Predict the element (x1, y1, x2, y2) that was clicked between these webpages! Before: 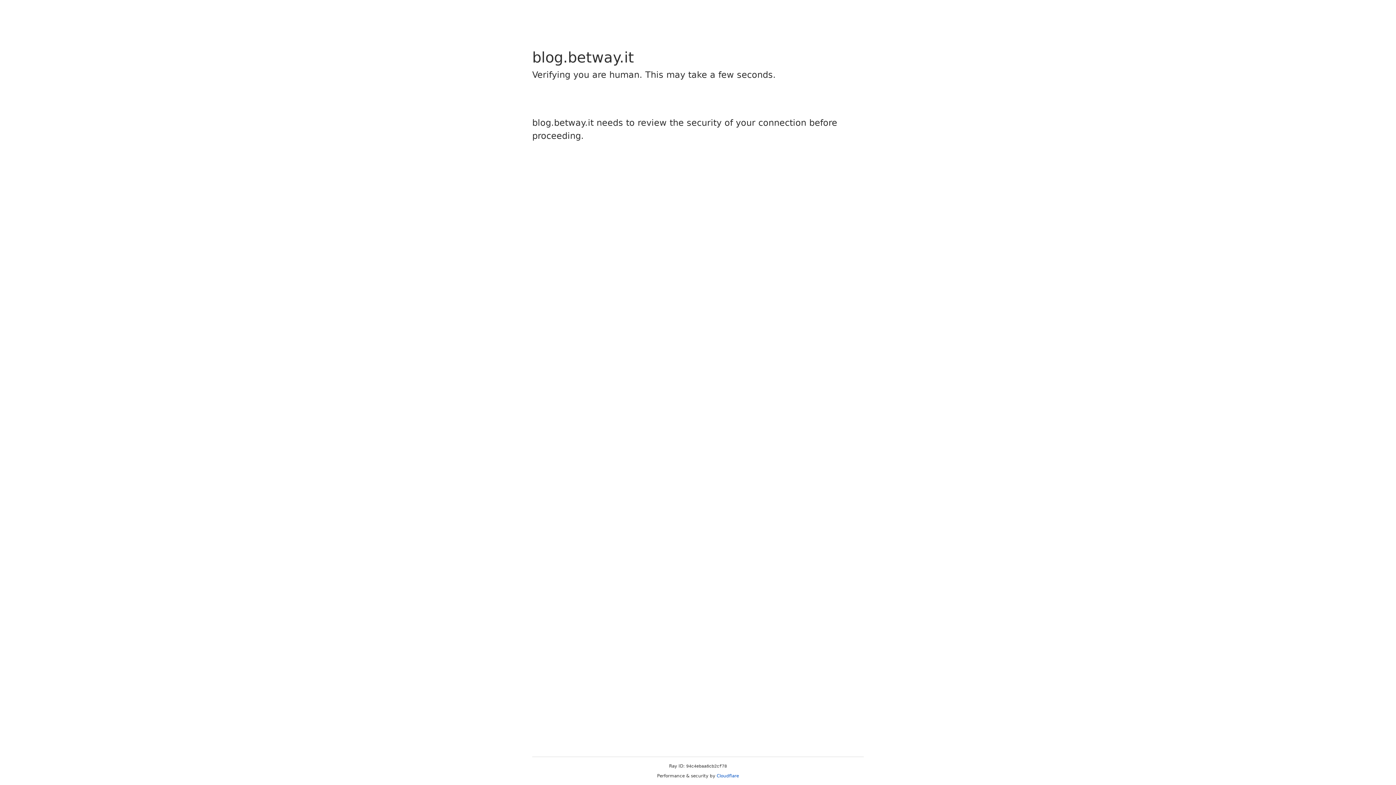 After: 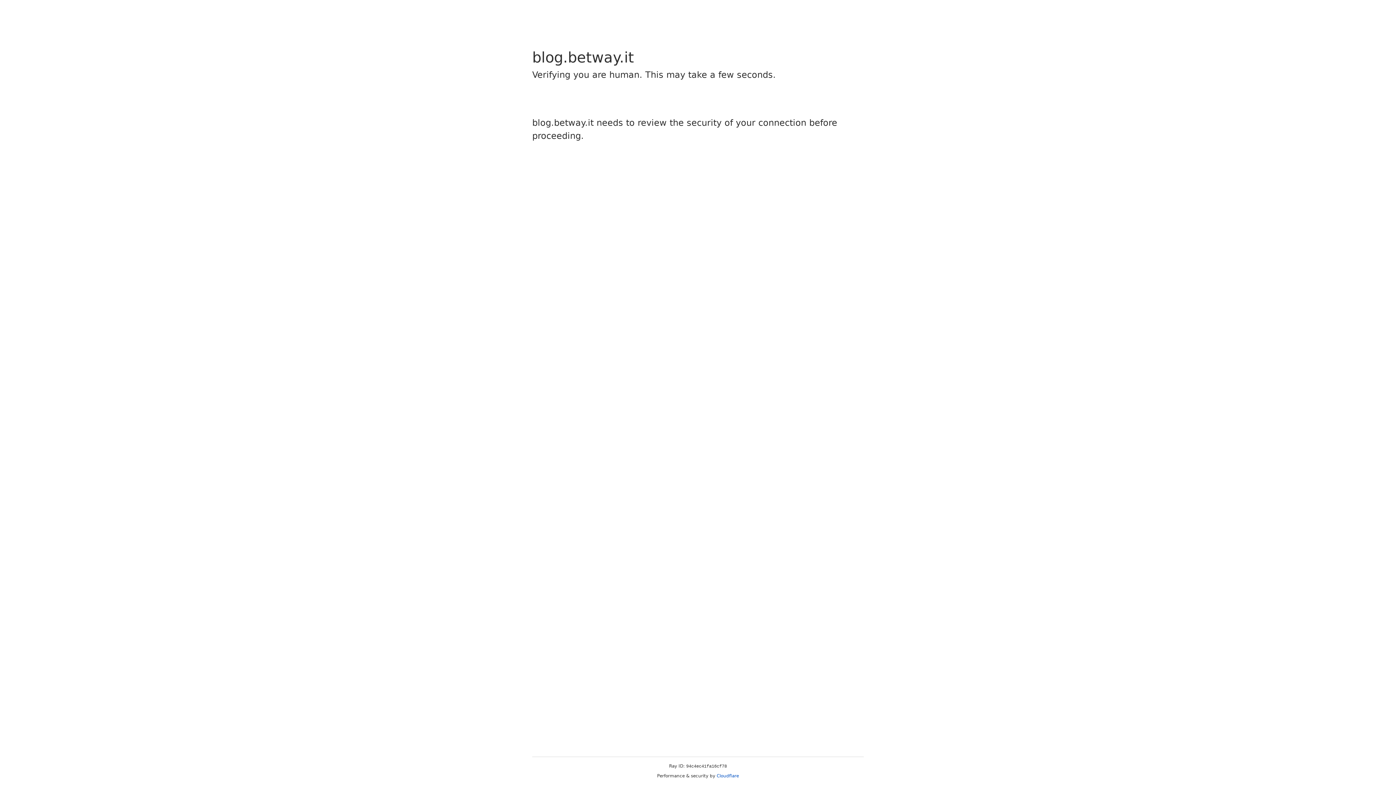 Action: bbox: (716, 773, 739, 778) label: Cloudflare